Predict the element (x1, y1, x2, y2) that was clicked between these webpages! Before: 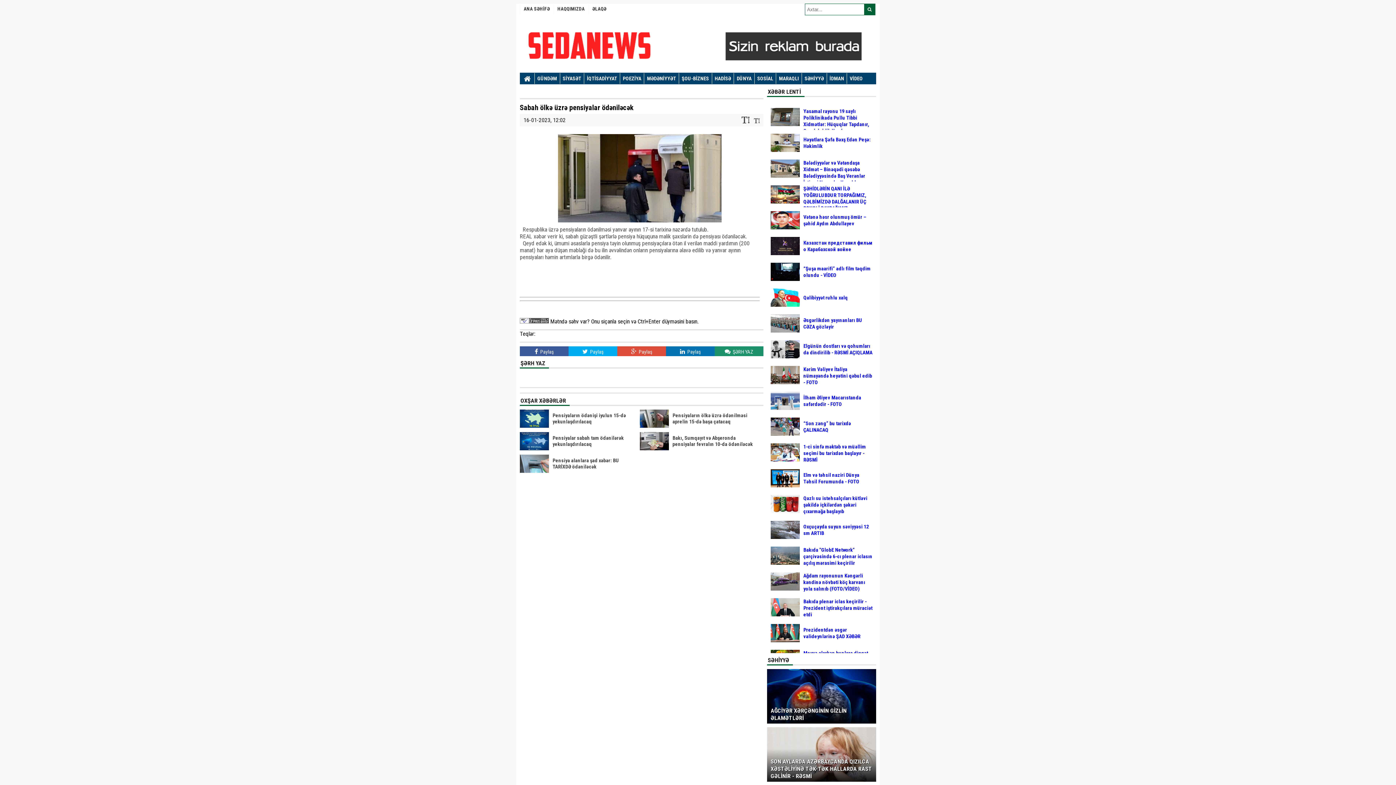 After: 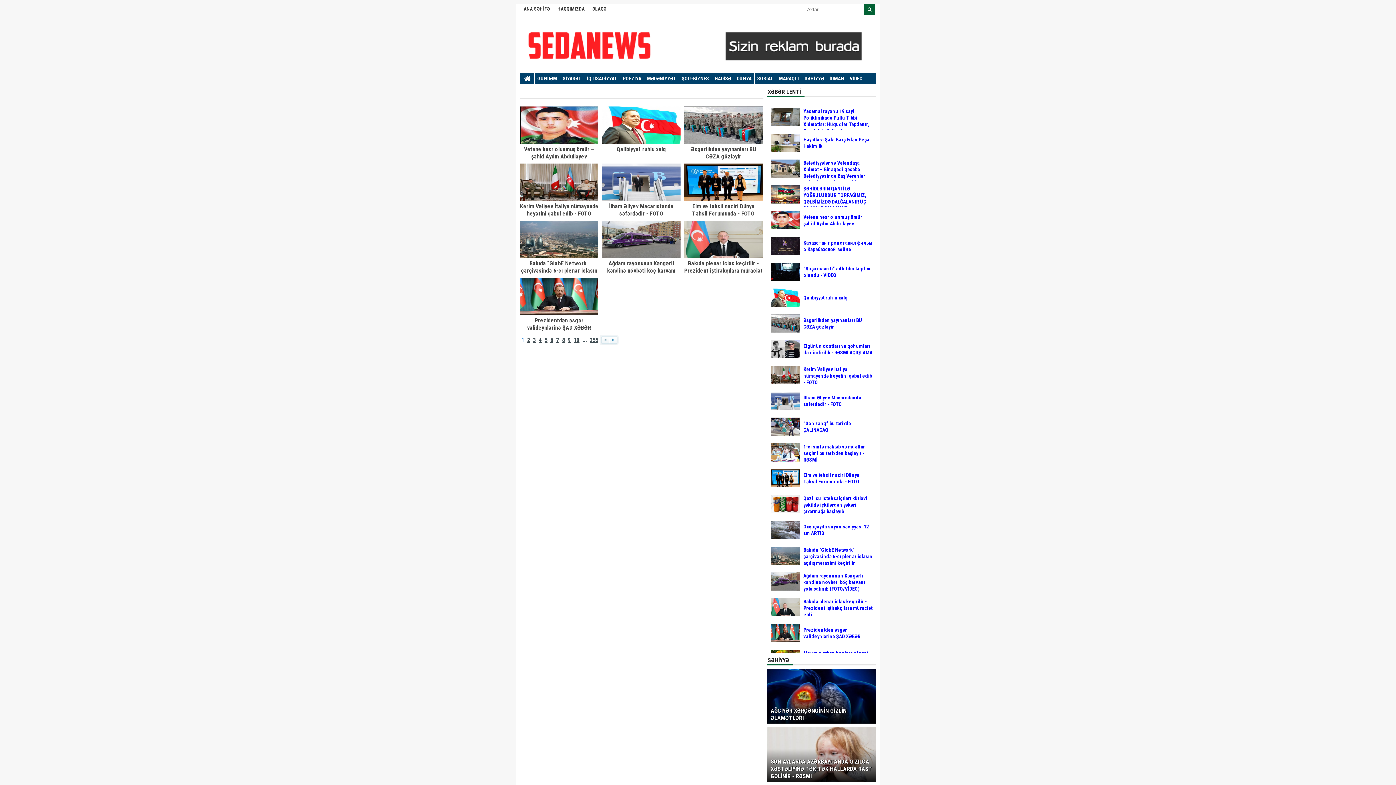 Action: label: GÜNDƏM bbox: (534, 73, 559, 84)